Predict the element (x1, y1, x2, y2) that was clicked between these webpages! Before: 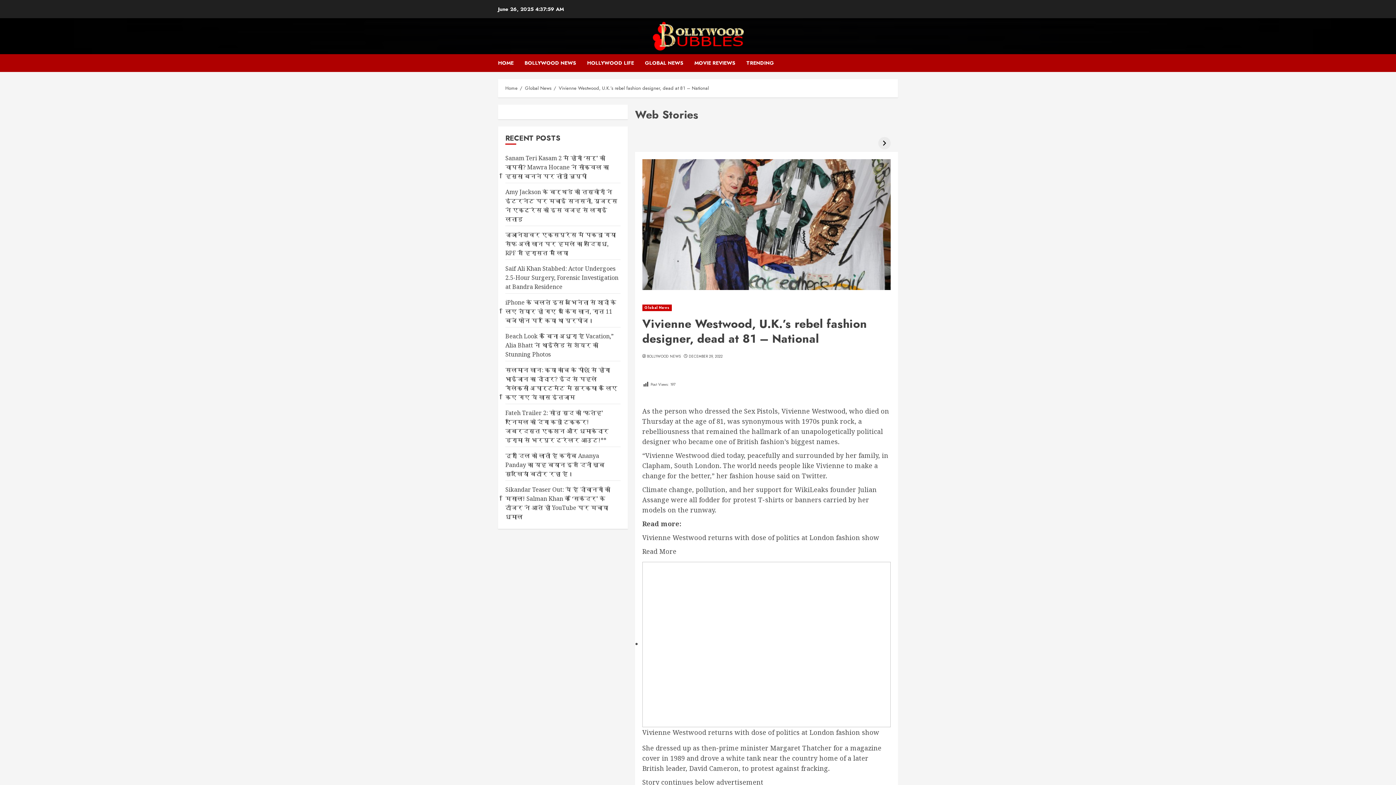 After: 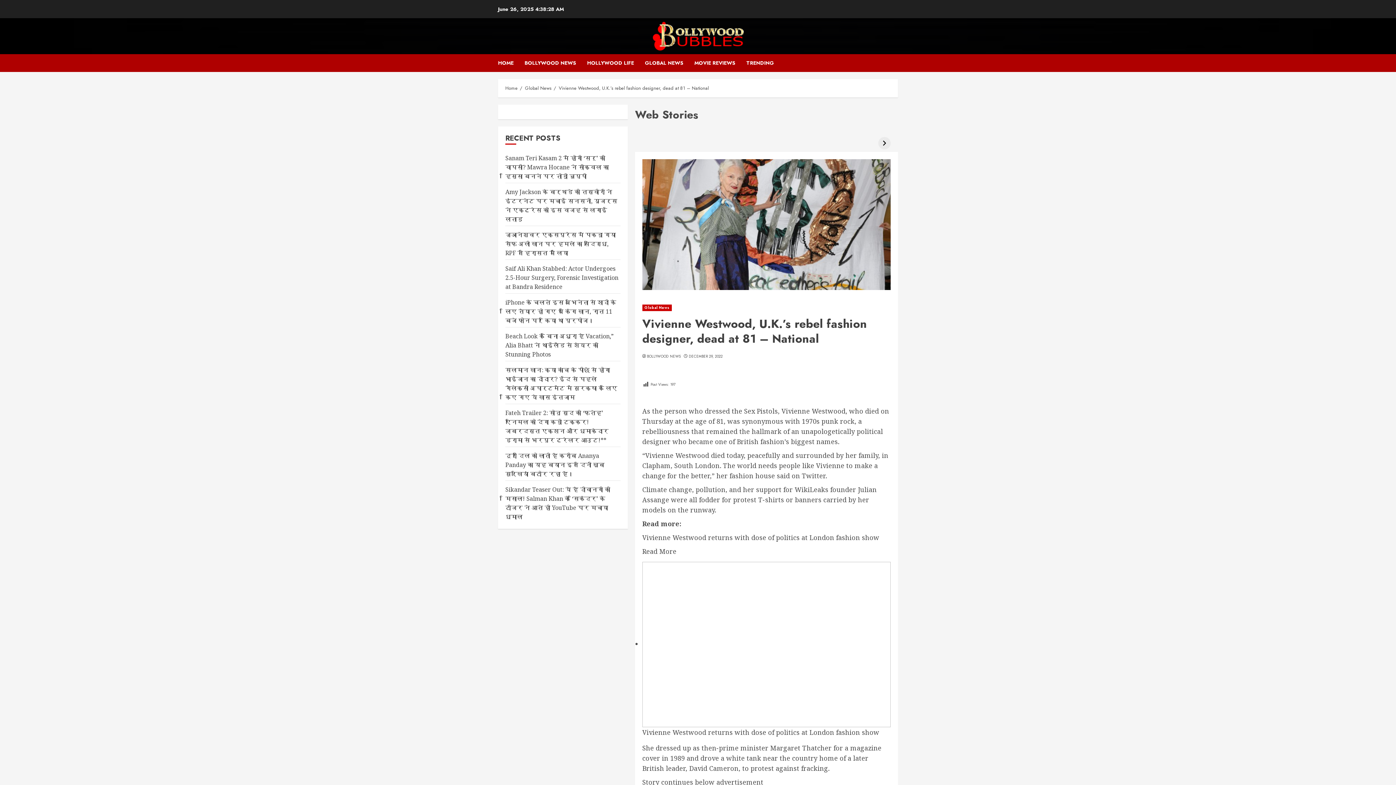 Action: label: Vivienne Westwood, U.K.’s rebel fashion designer, dead at 81 – National bbox: (558, 84, 709, 92)